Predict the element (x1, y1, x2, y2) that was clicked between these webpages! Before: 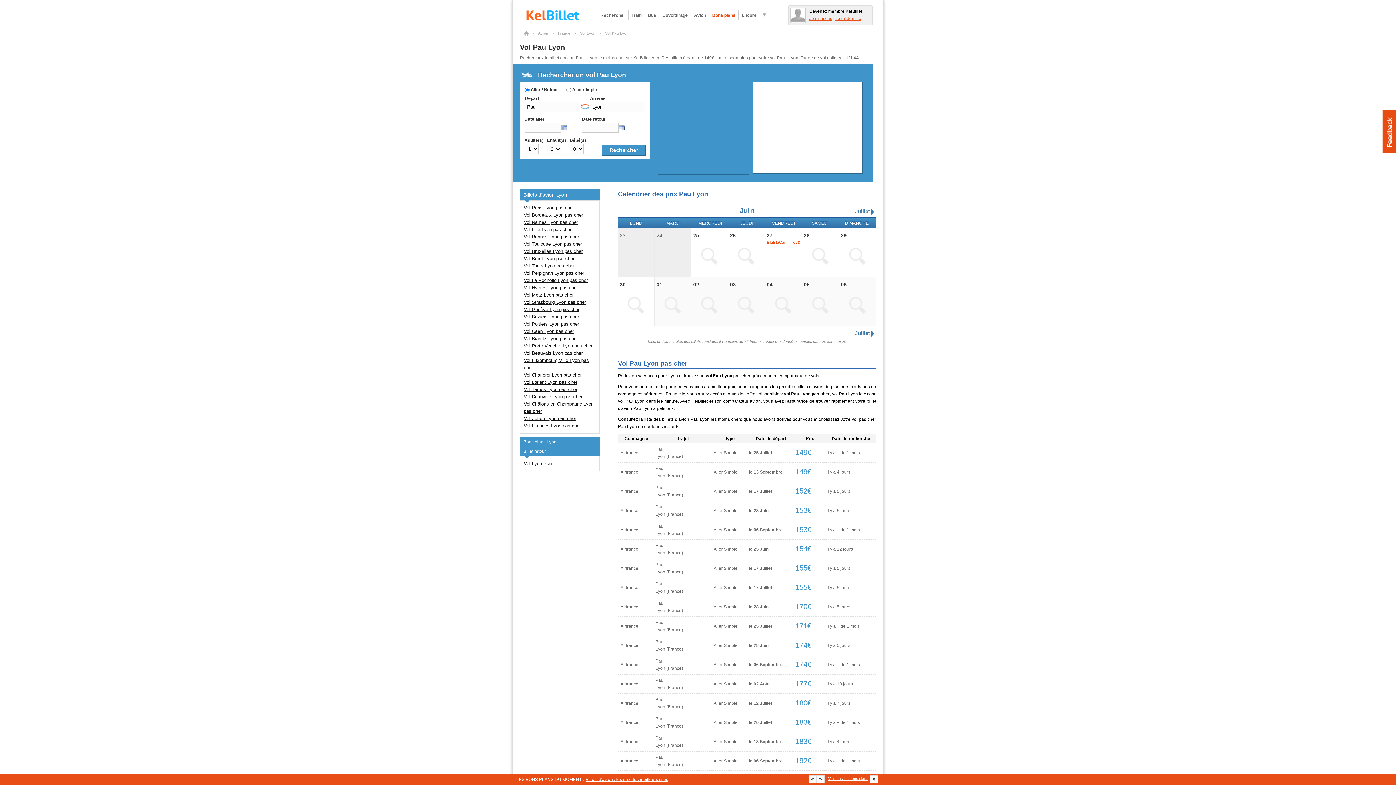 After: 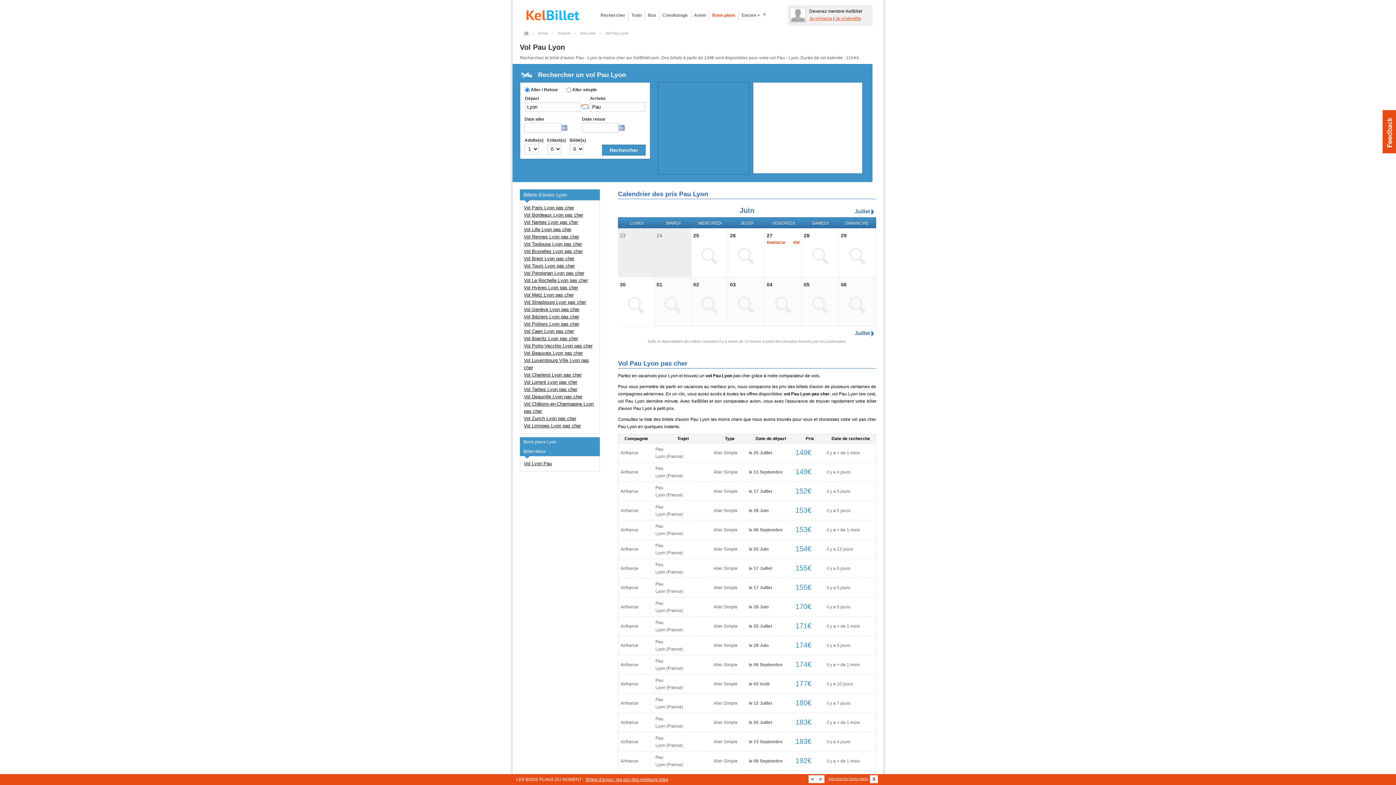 Action: label: inverser bbox: (580, 102, 589, 112)